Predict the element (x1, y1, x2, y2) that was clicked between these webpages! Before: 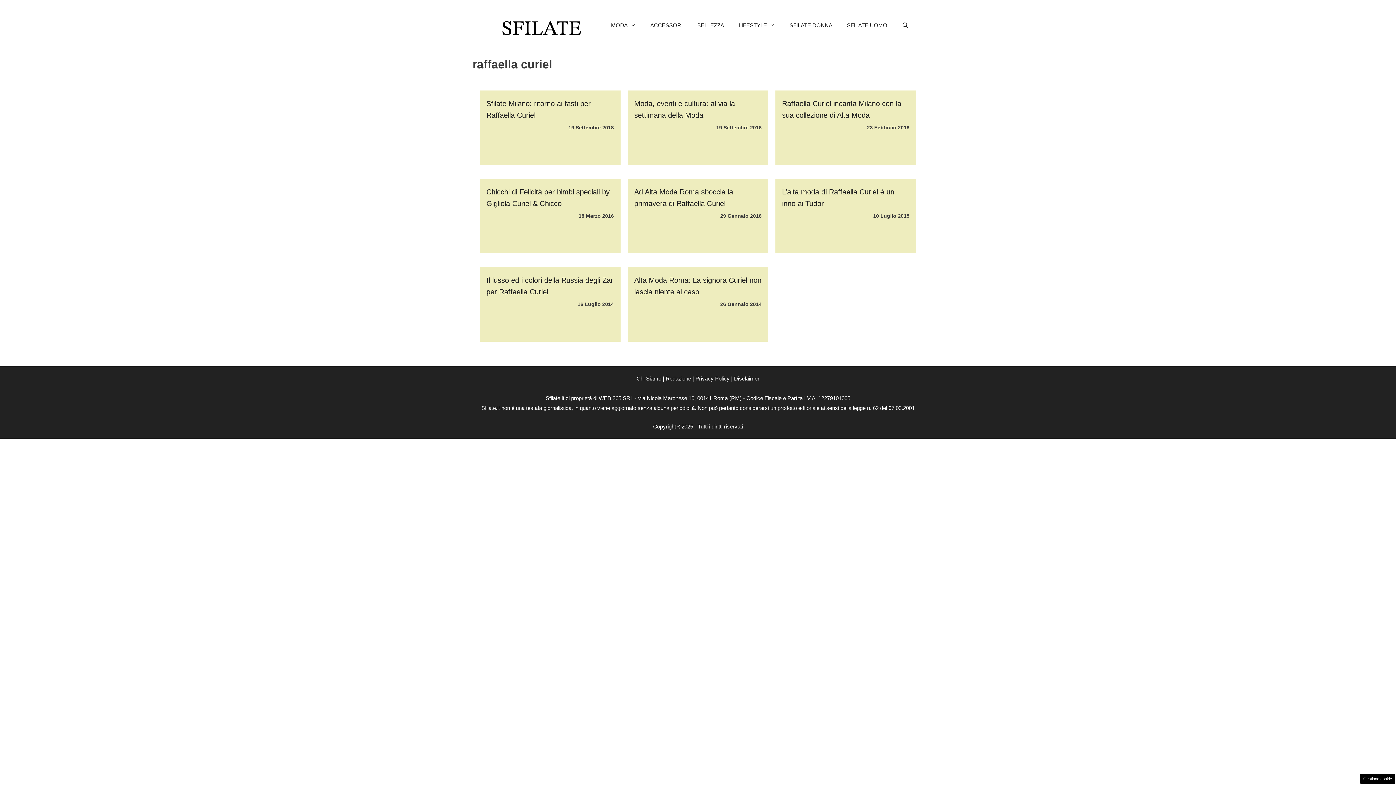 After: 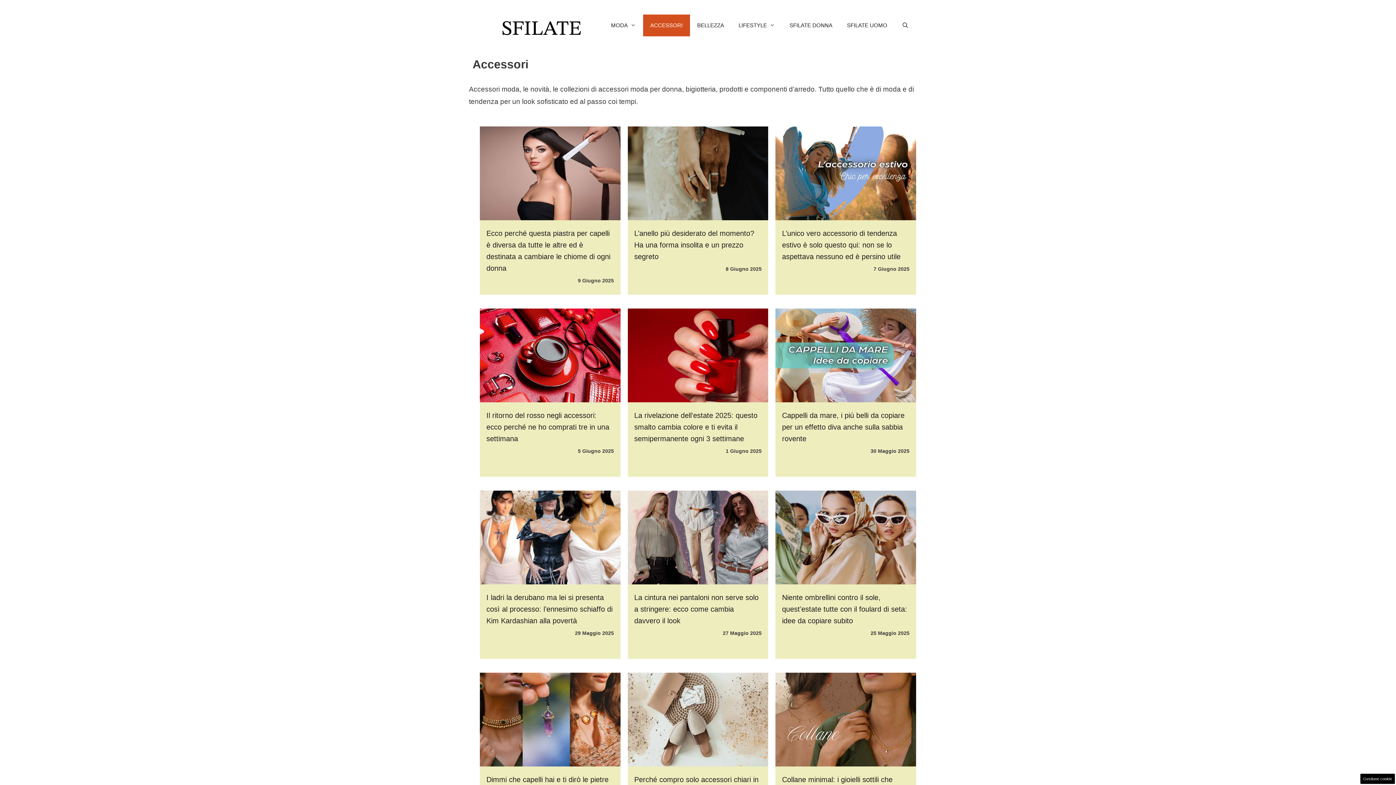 Action: bbox: (643, 14, 690, 36) label: ACCESSORI